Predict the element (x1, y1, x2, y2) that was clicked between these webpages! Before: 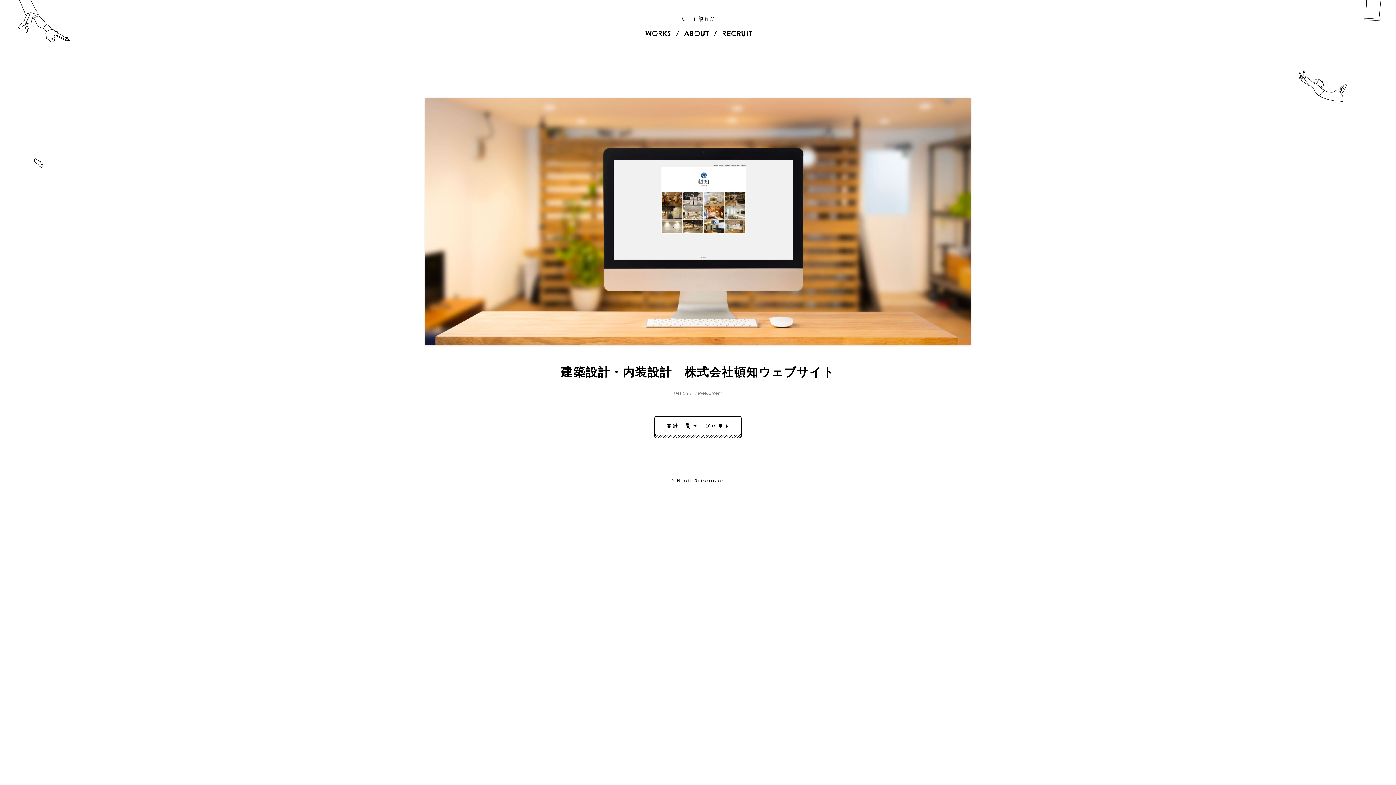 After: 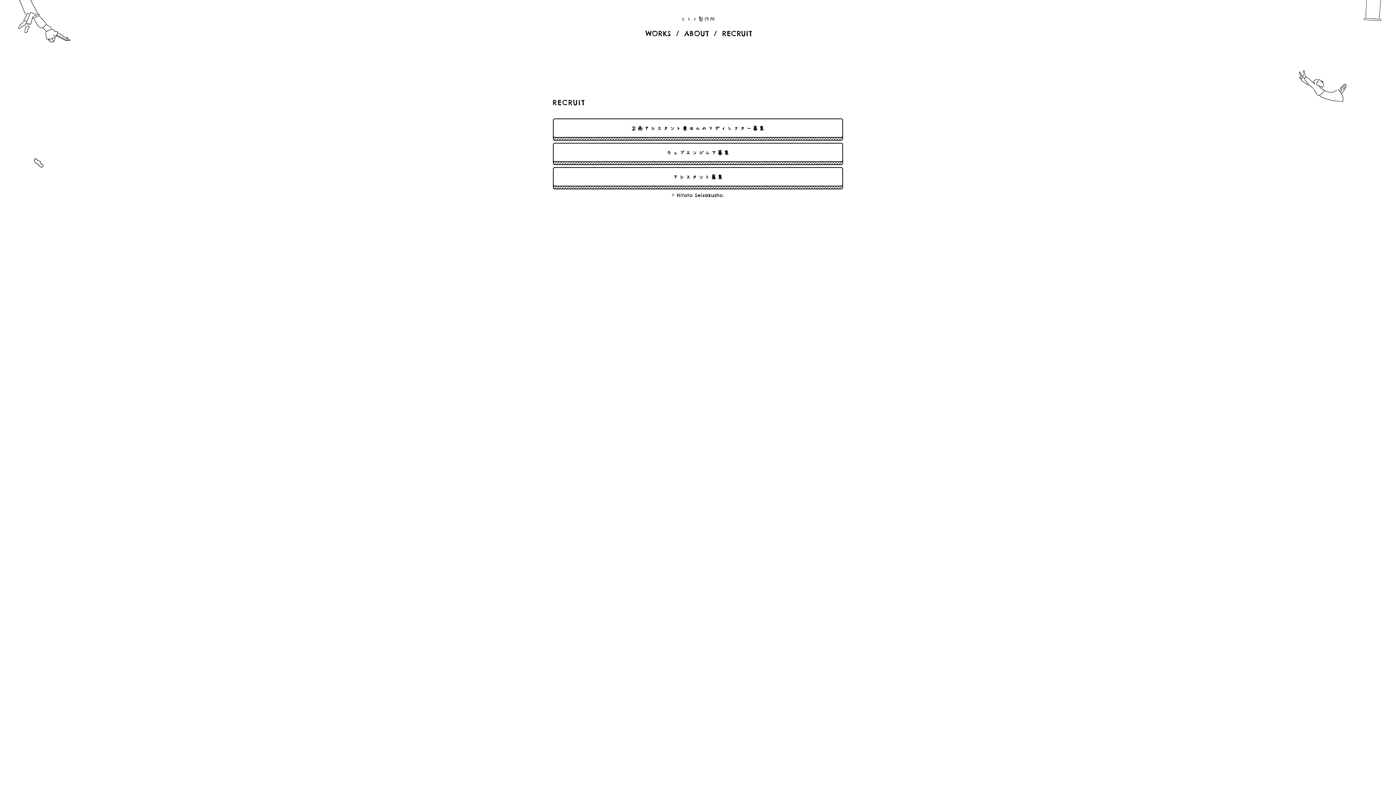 Action: label: RECRUIT bbox: (722, 29, 752, 38)